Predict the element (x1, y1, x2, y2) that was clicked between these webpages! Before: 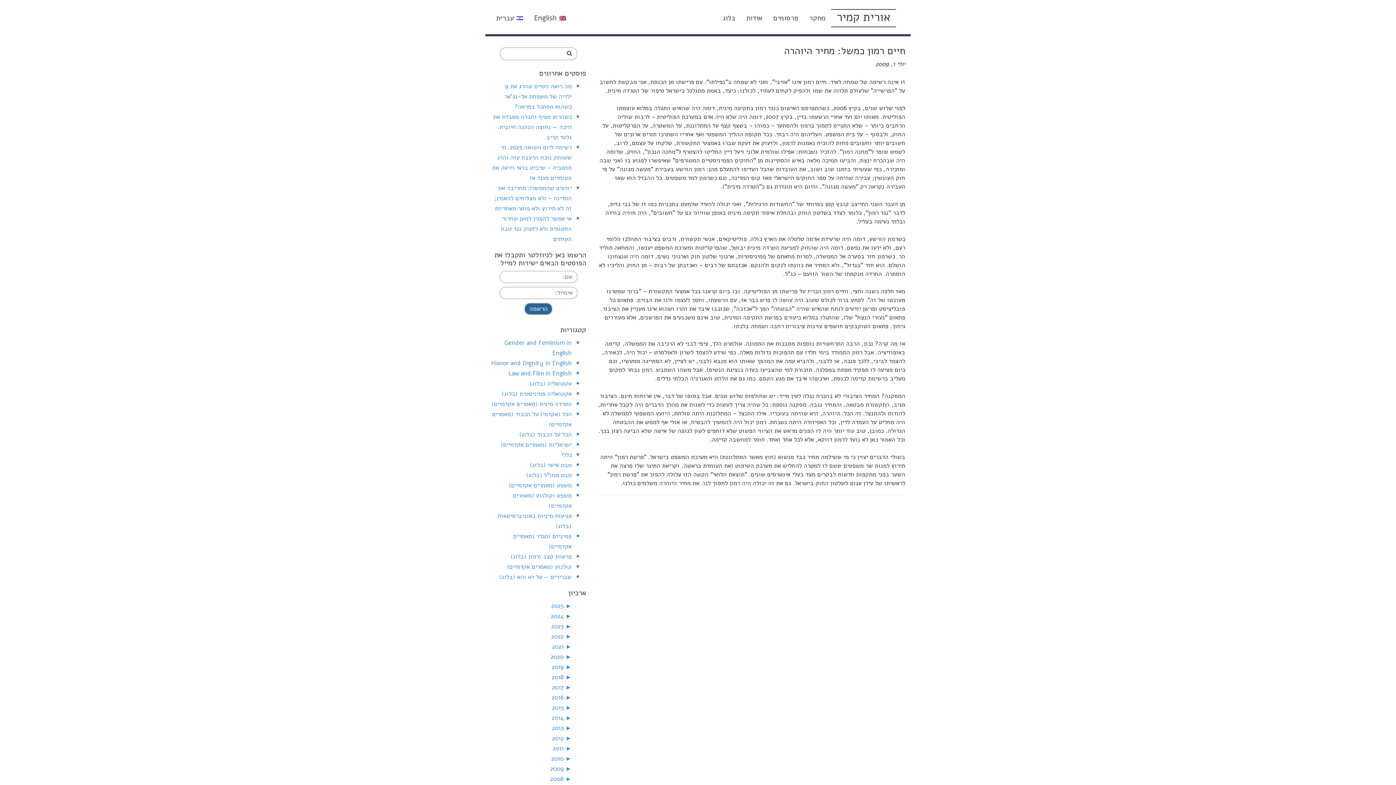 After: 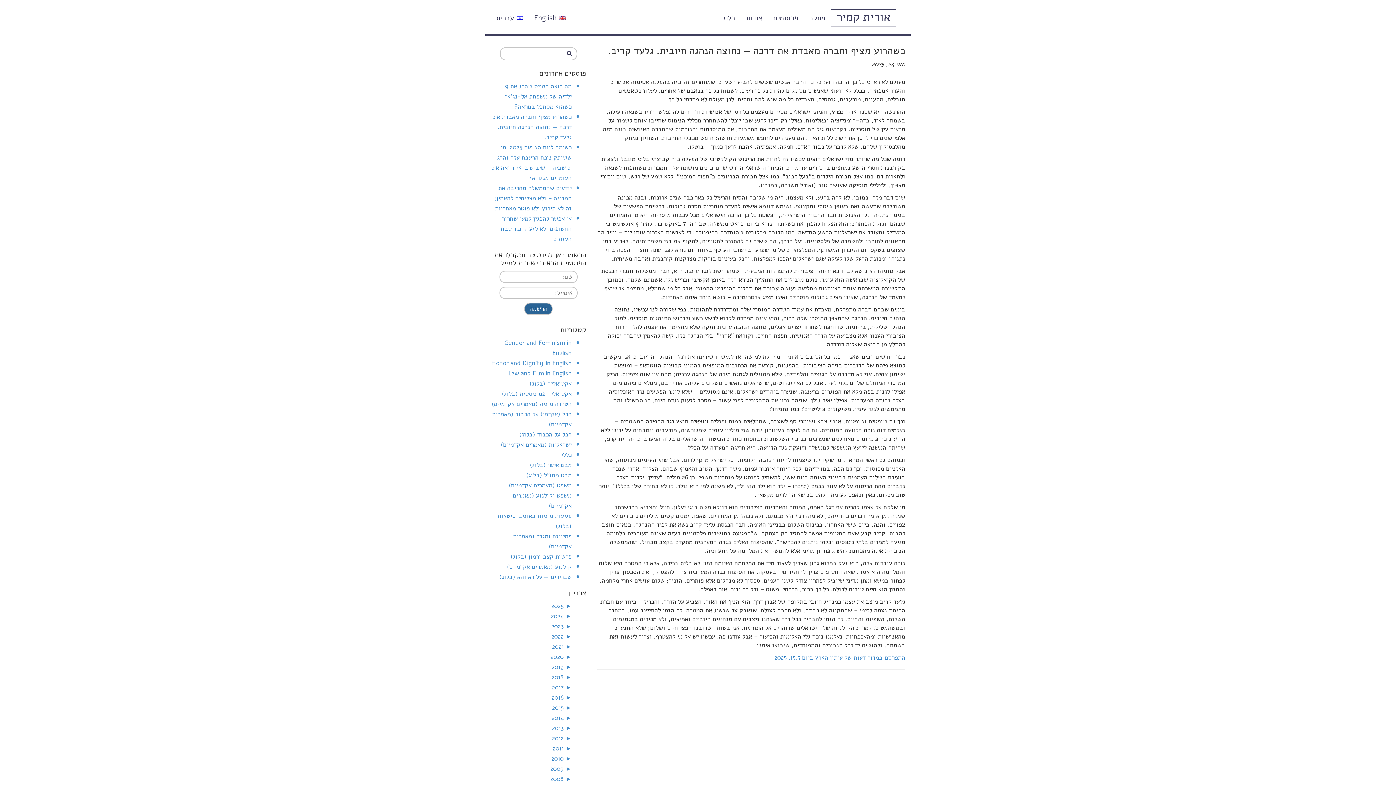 Action: bbox: (493, 112, 571, 141) label: כשהרוע מציף וחברה מאבדת את דרכה — נחוצה הנהגה חיובית. גלעד קריב.